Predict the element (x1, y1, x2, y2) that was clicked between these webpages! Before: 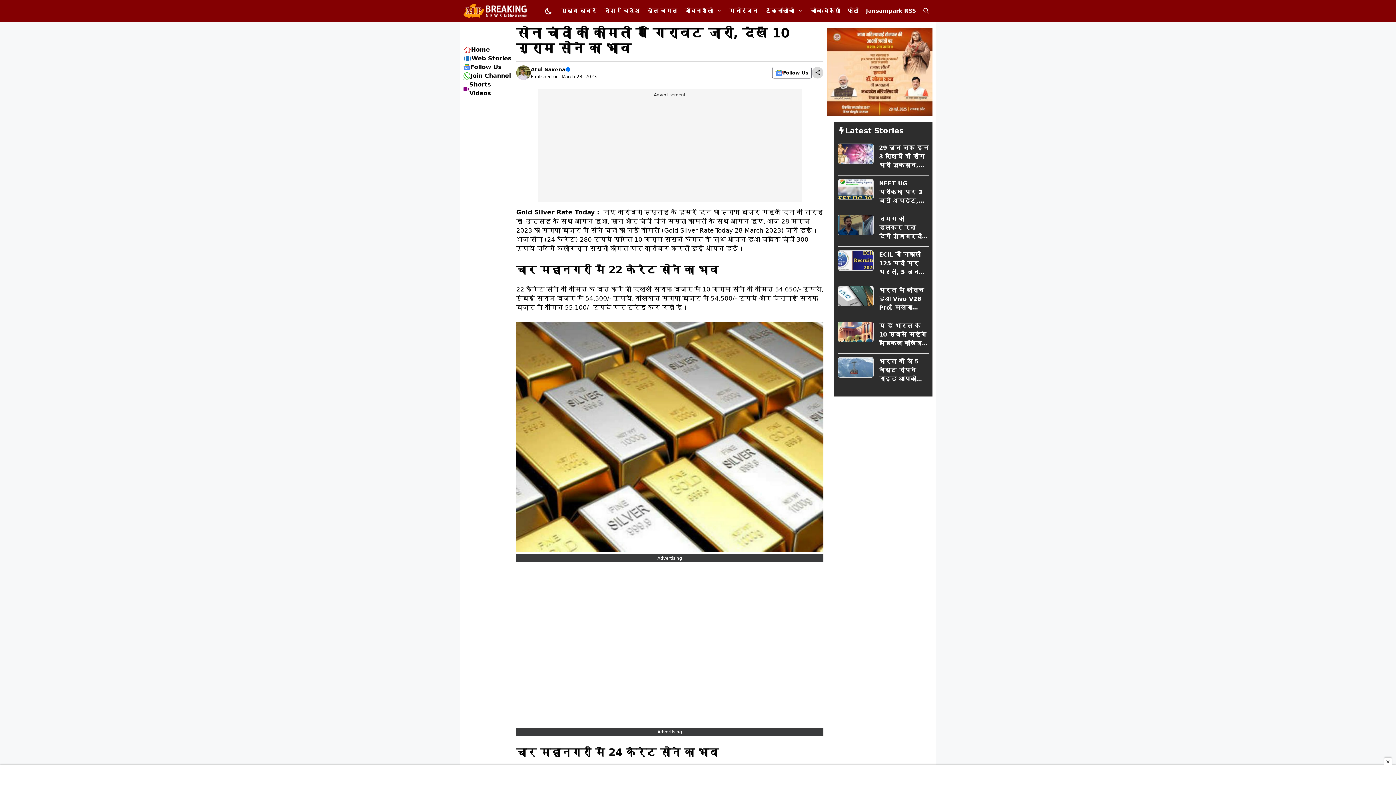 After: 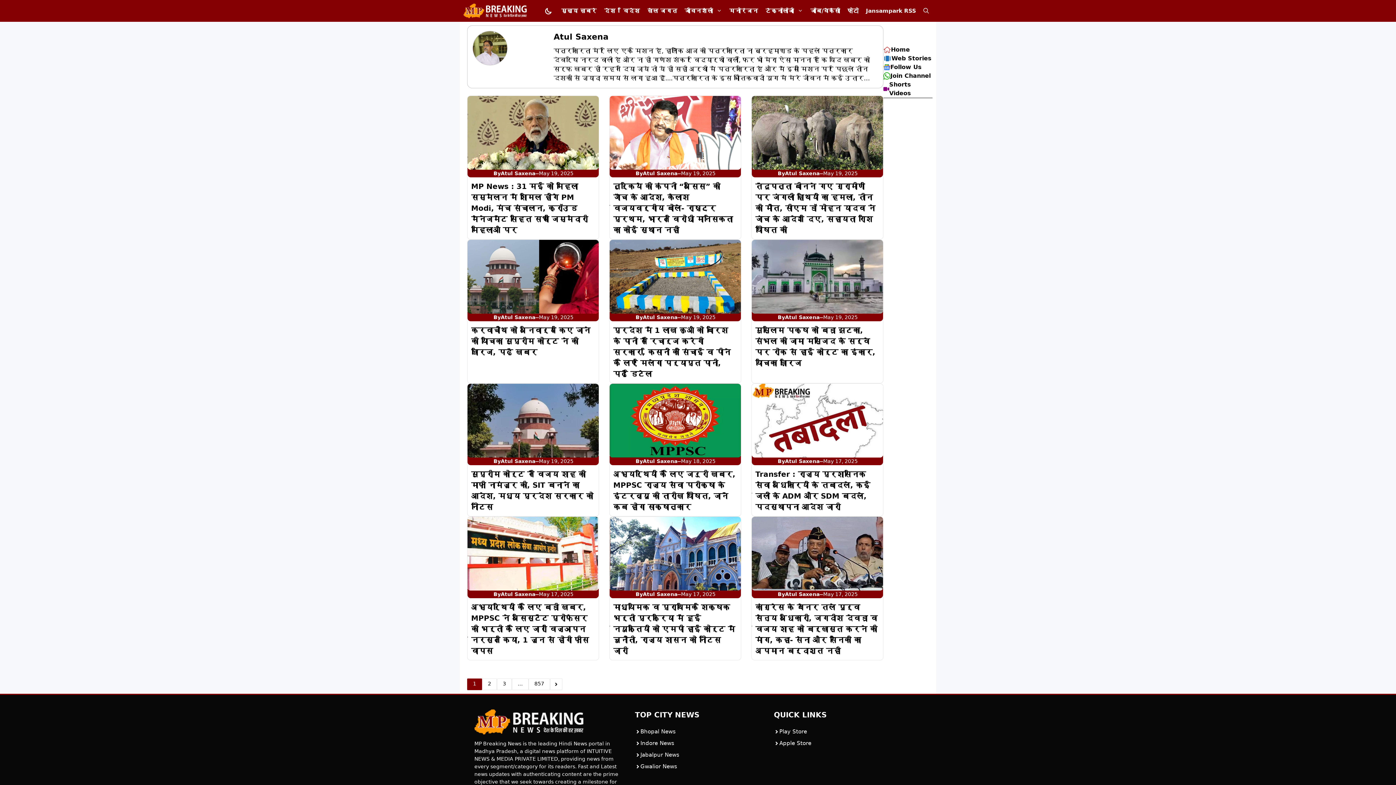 Action: bbox: (530, 66, 565, 72) label: Atul Saxena